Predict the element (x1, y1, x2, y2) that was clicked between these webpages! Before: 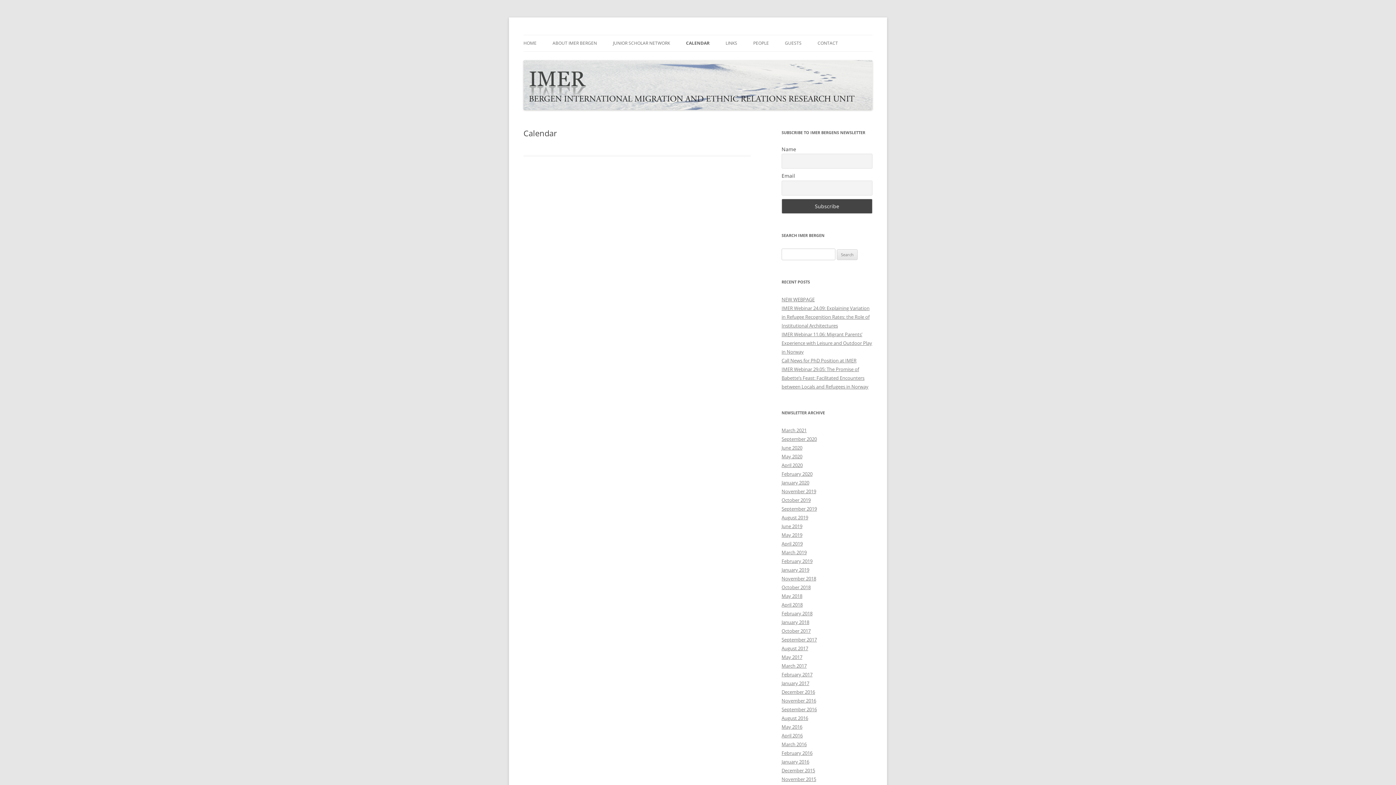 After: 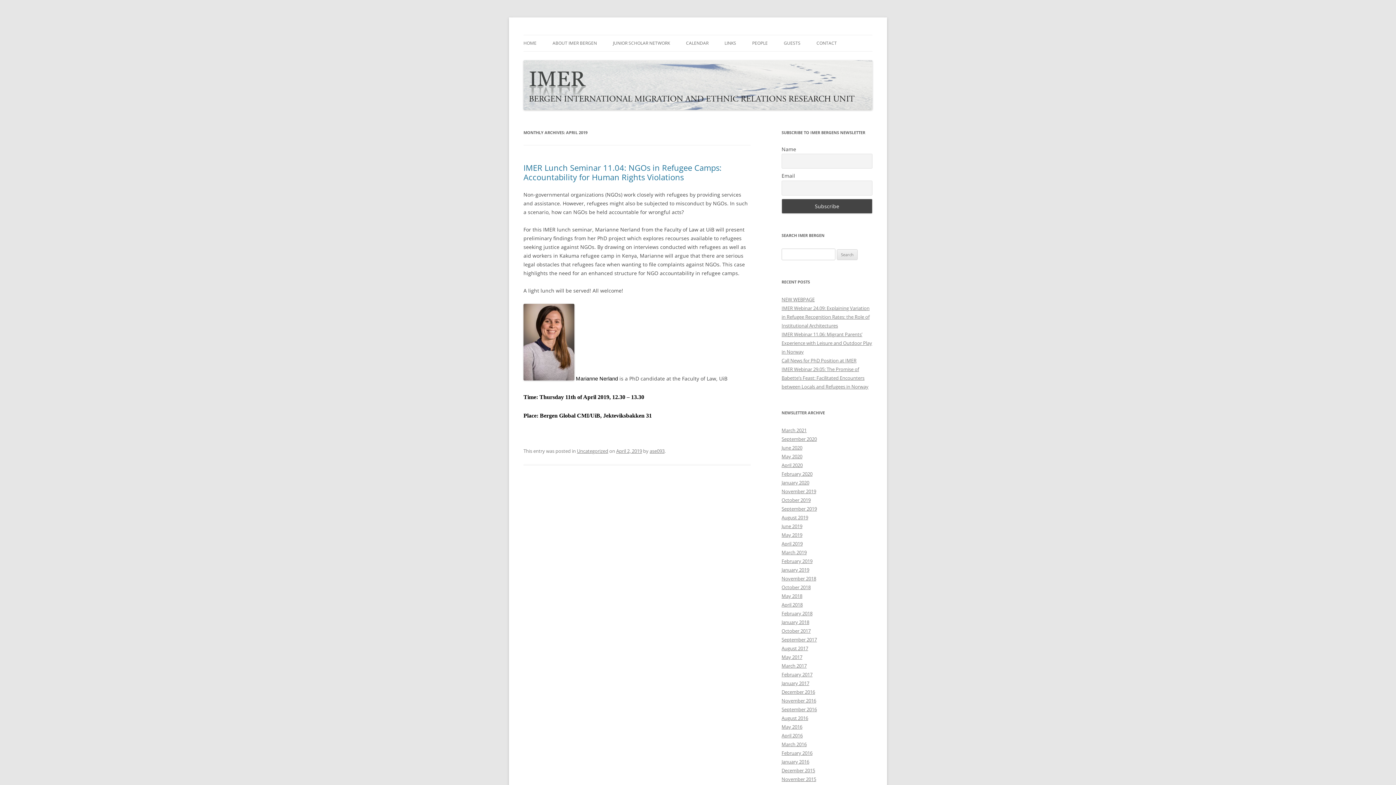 Action: bbox: (781, 540, 802, 547) label: April 2019